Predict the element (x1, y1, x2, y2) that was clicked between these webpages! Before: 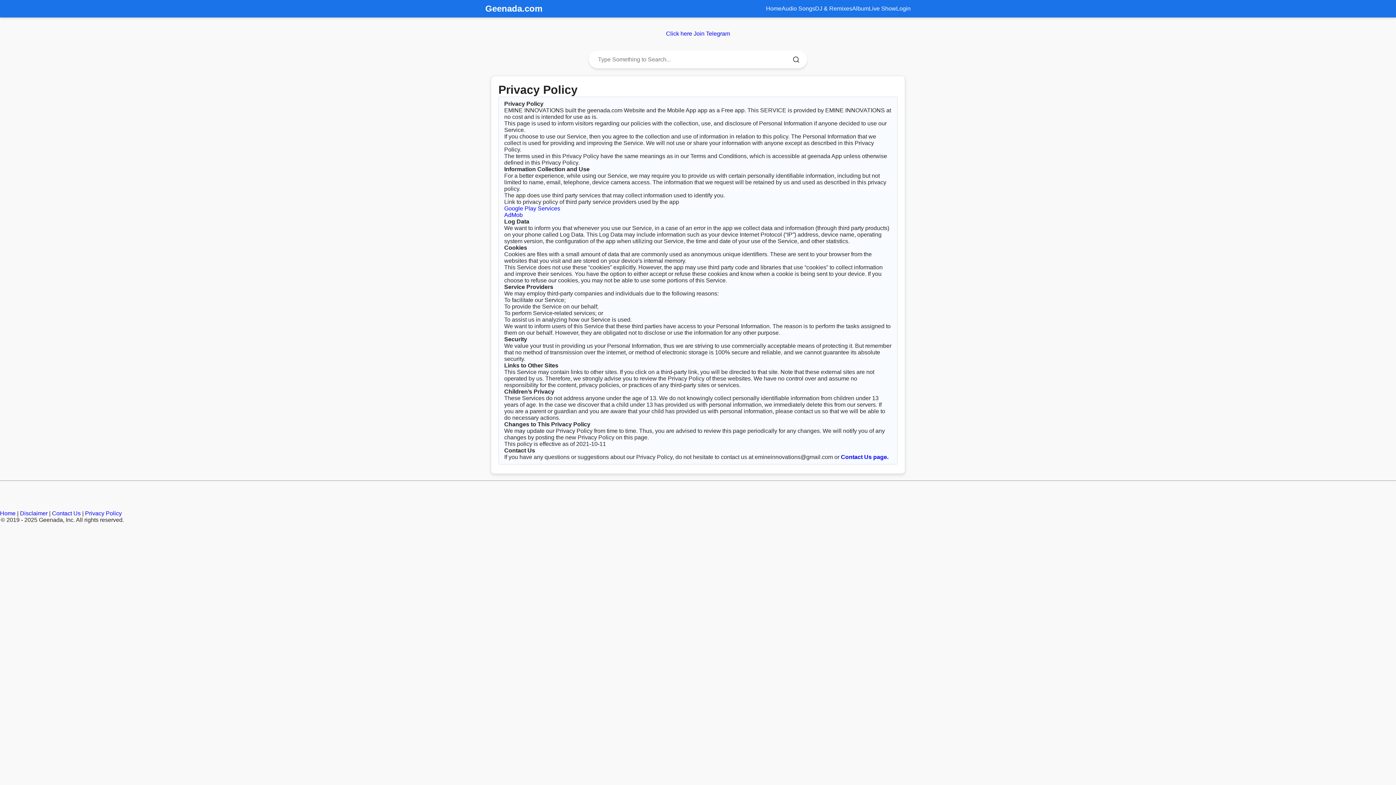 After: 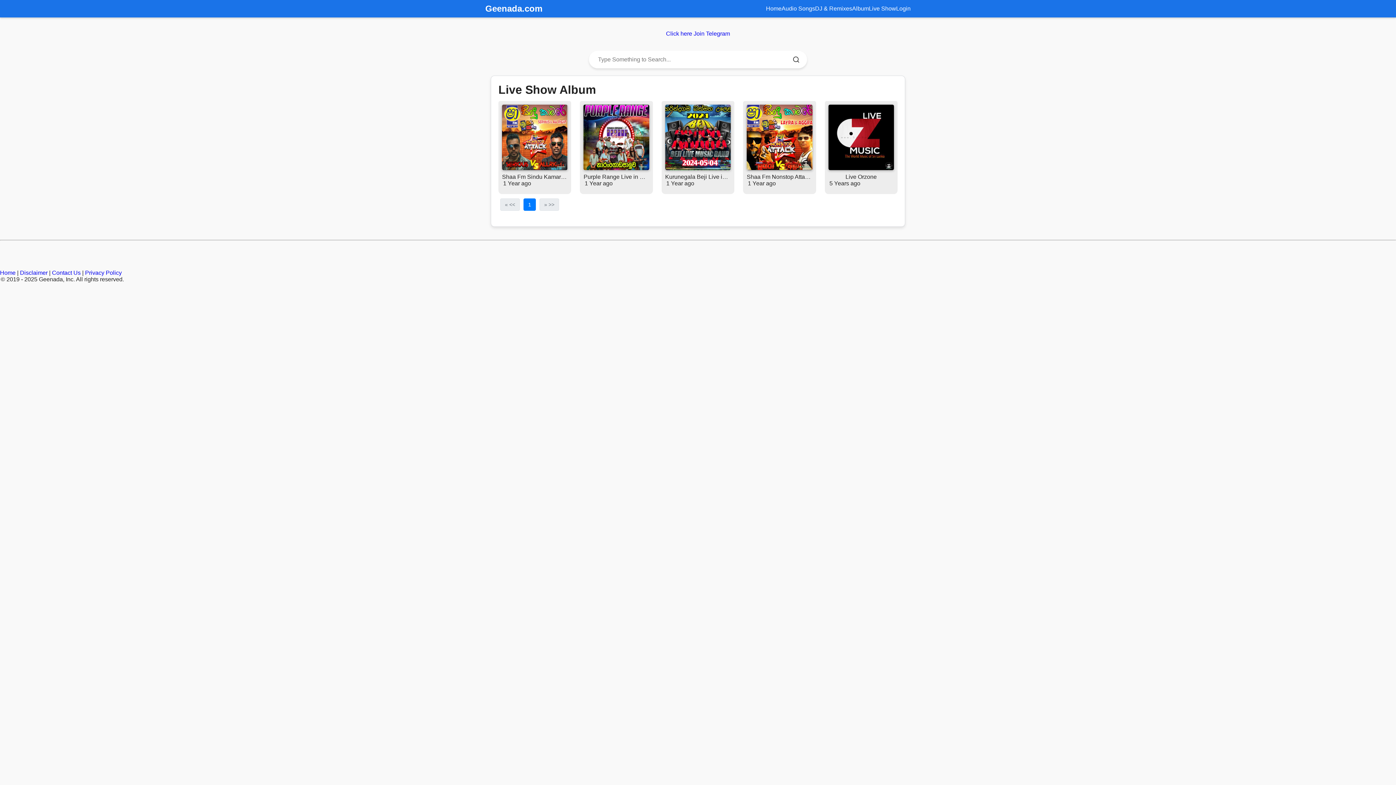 Action: bbox: (869, 5, 896, 11) label: Live Show